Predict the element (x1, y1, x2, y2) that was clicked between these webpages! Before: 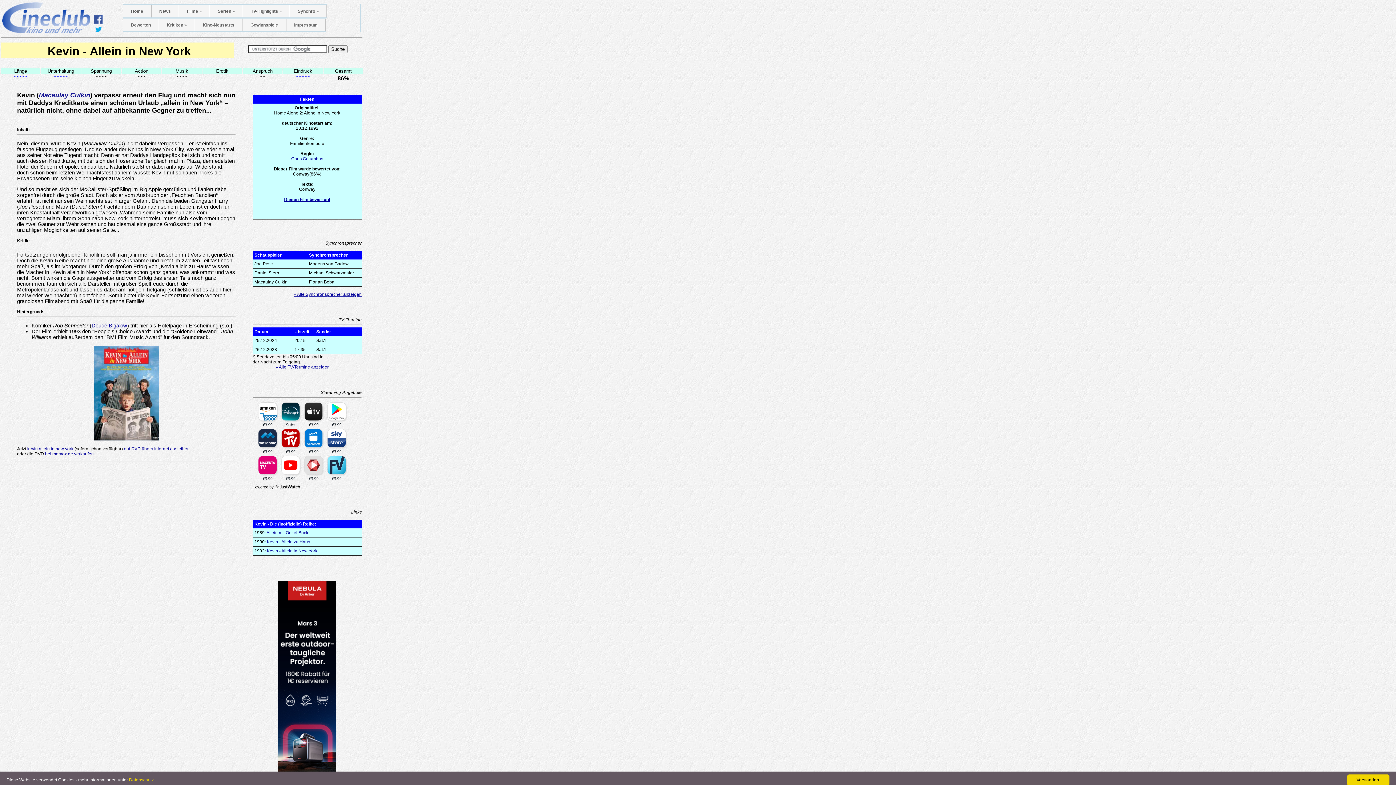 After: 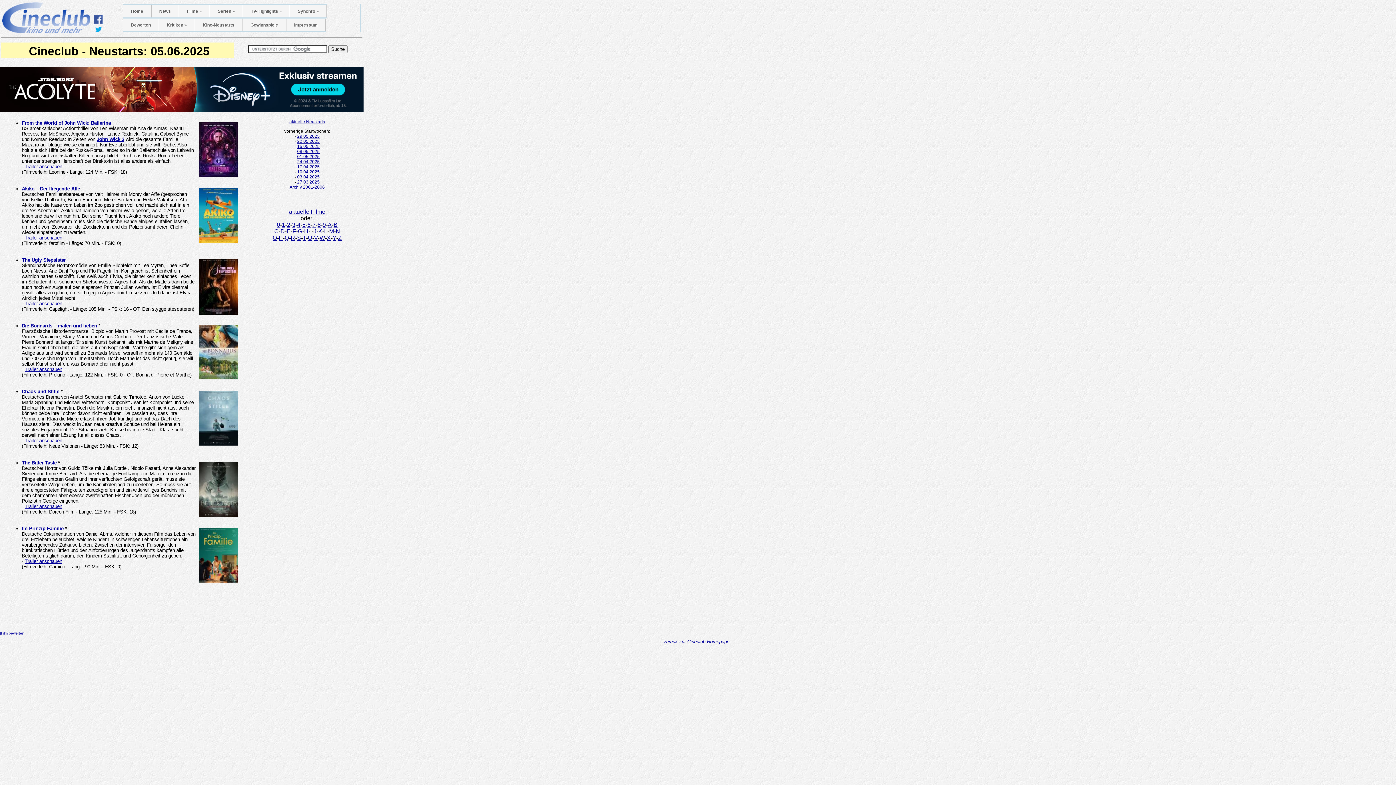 Action: bbox: (194, 18, 242, 31) label: Kino-Neustarts